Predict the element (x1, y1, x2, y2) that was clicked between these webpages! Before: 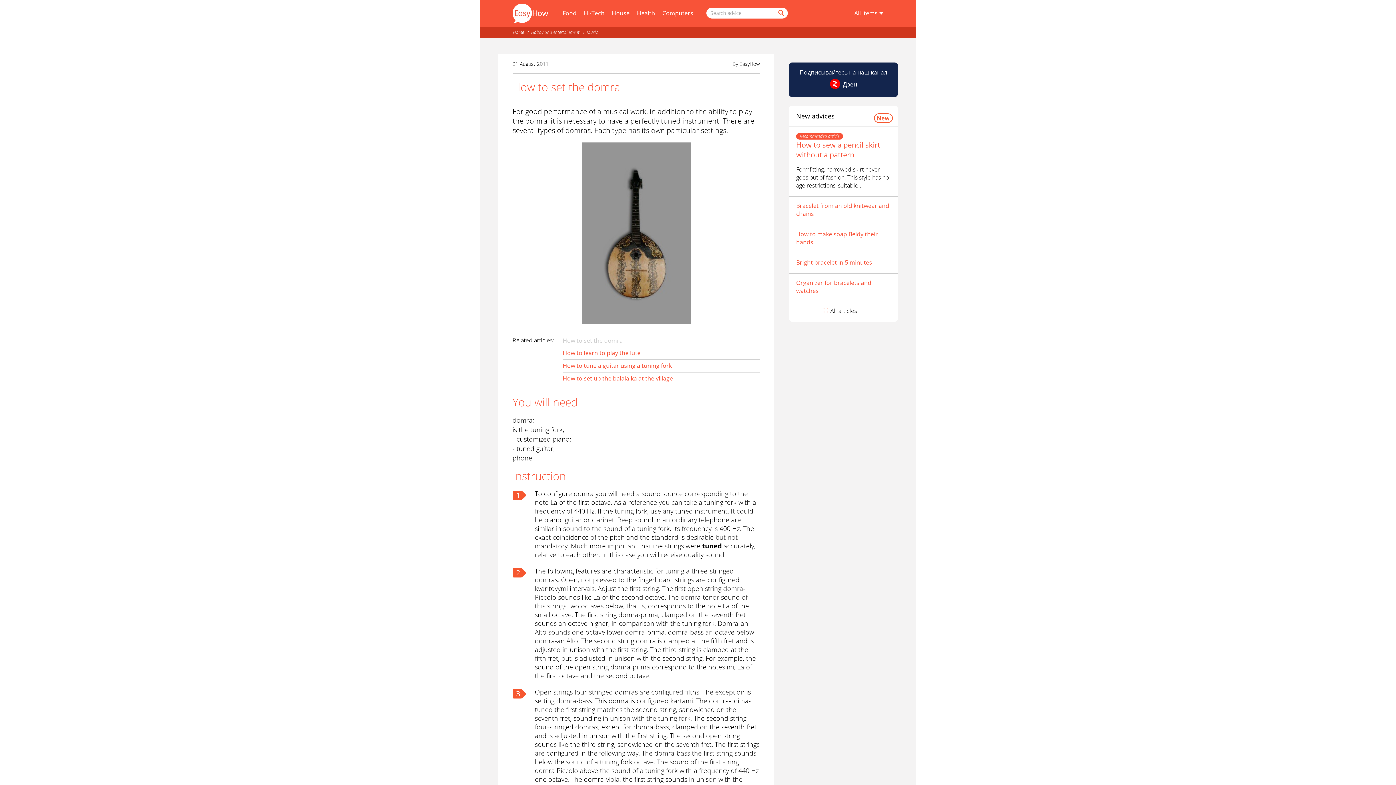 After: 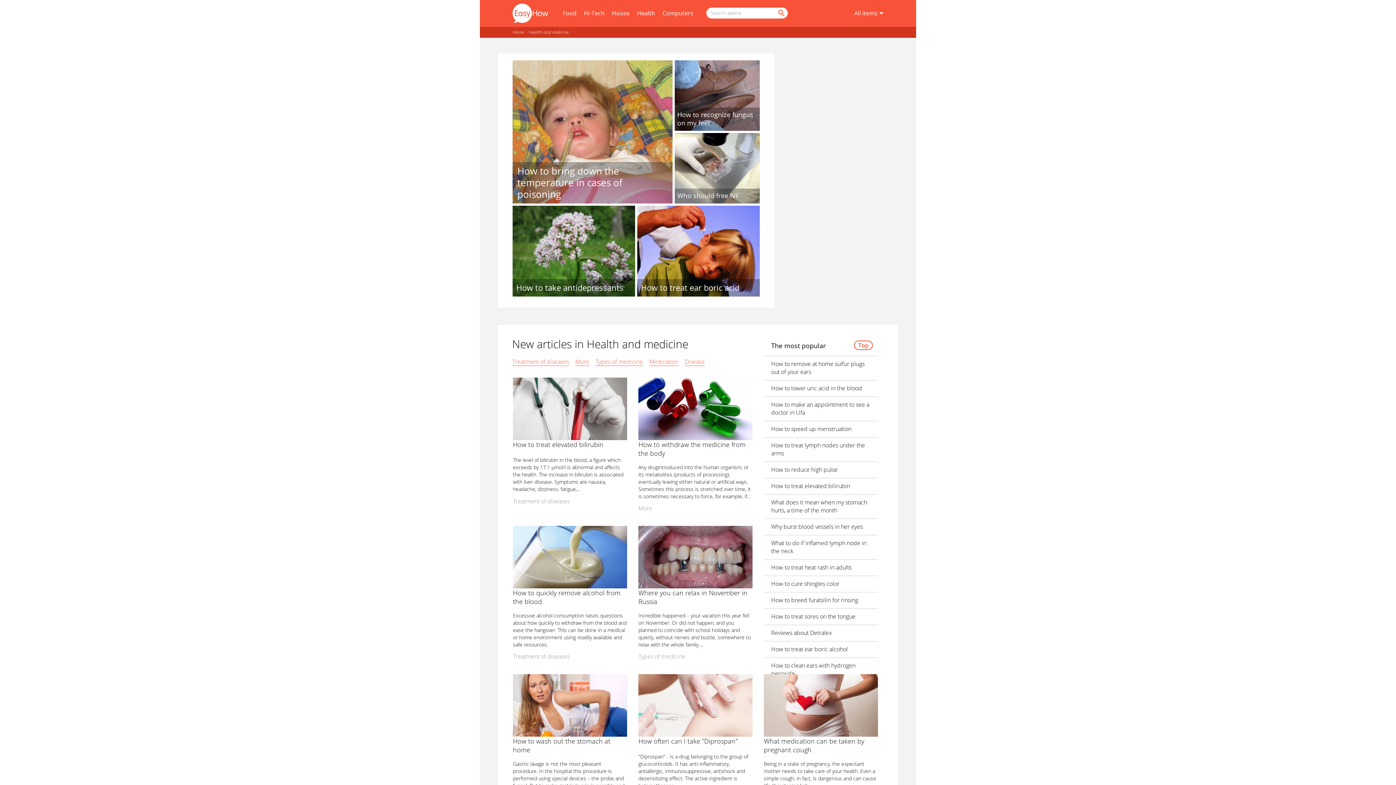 Action: label: Health bbox: (637, 9, 655, 17)